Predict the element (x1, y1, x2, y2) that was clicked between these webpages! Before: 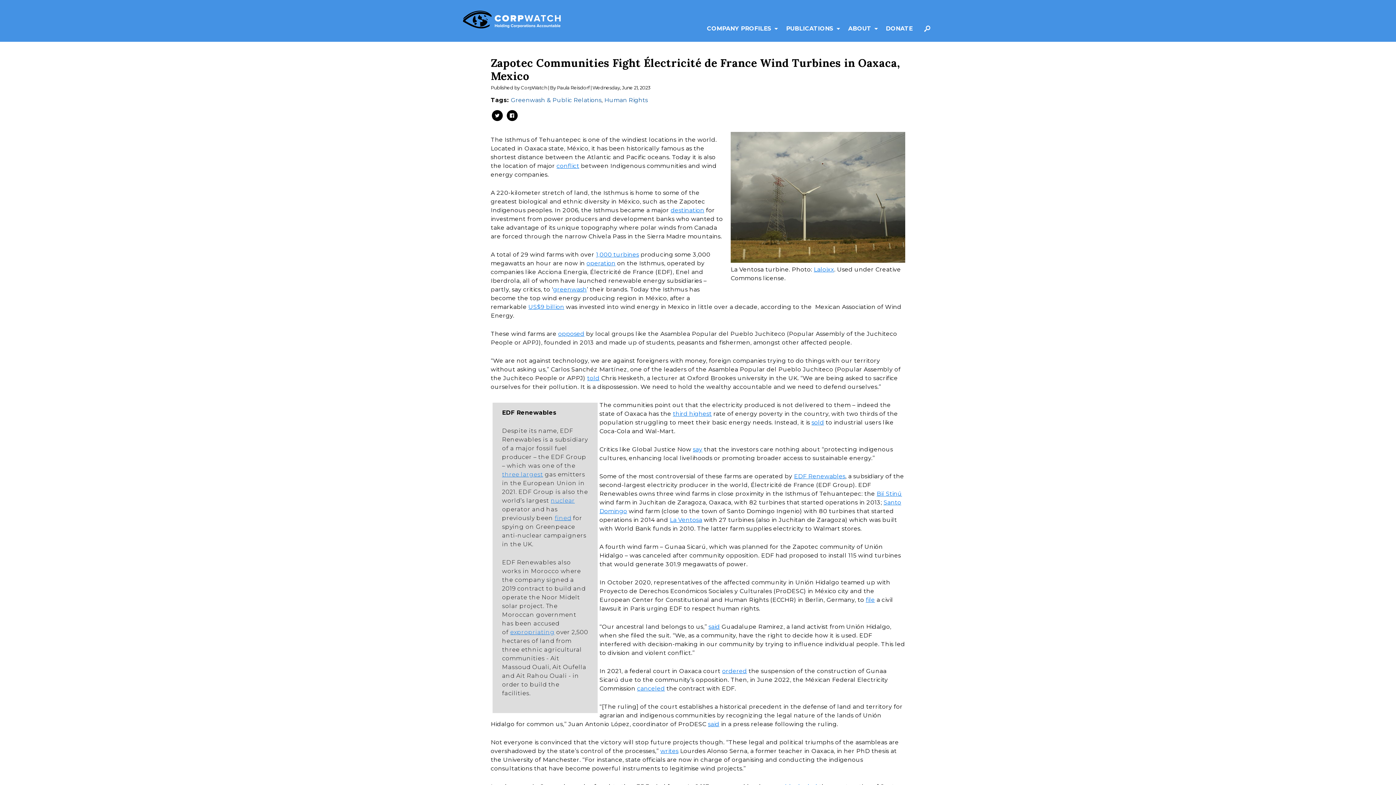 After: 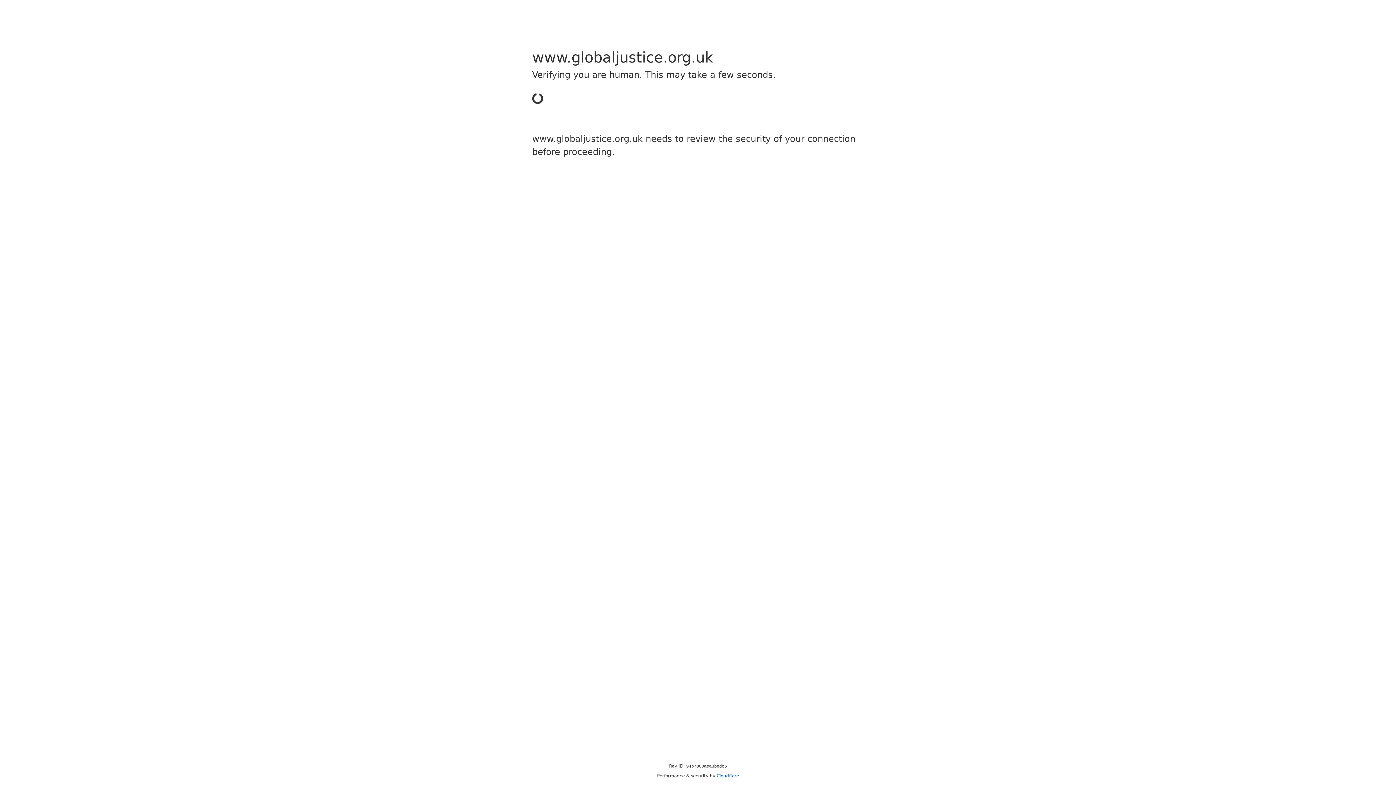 Action: bbox: (693, 446, 702, 453) label: say